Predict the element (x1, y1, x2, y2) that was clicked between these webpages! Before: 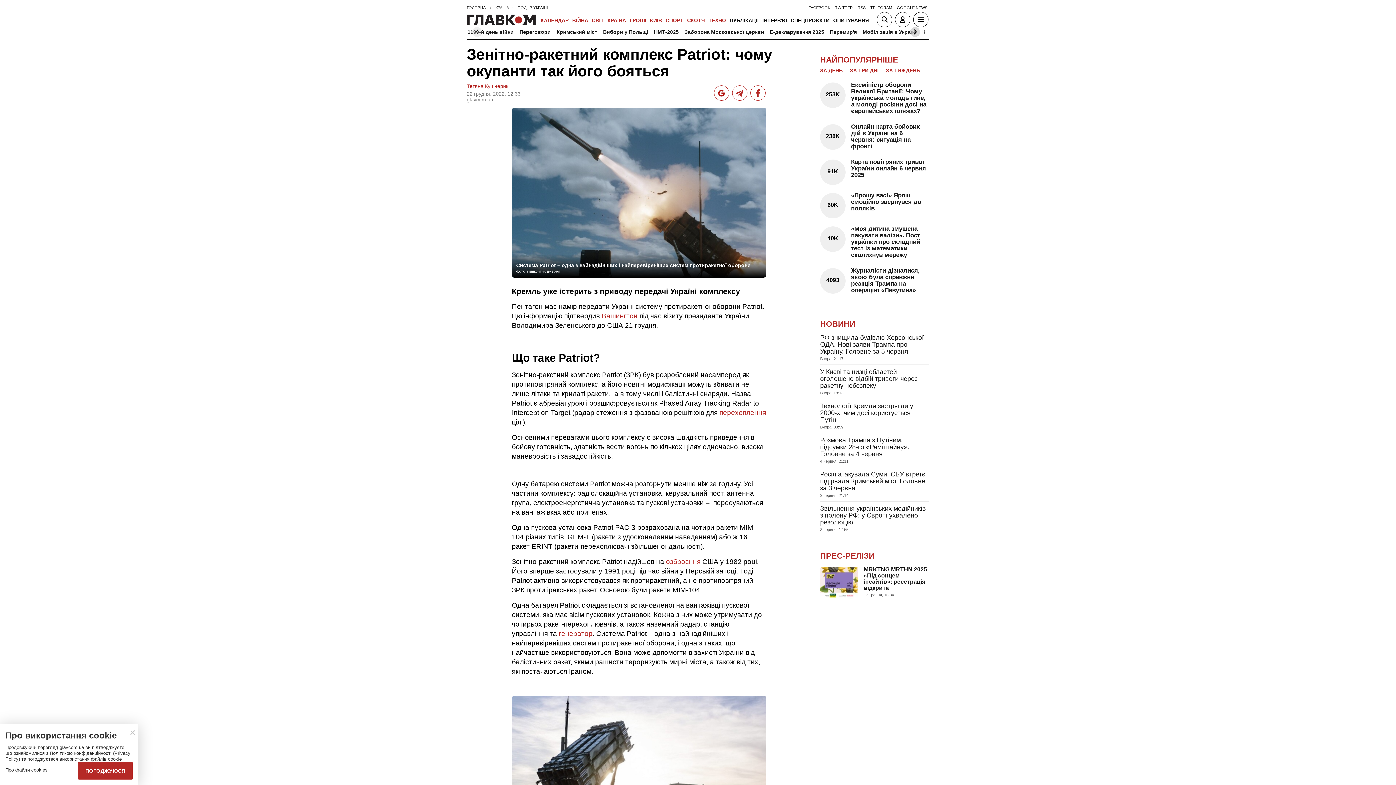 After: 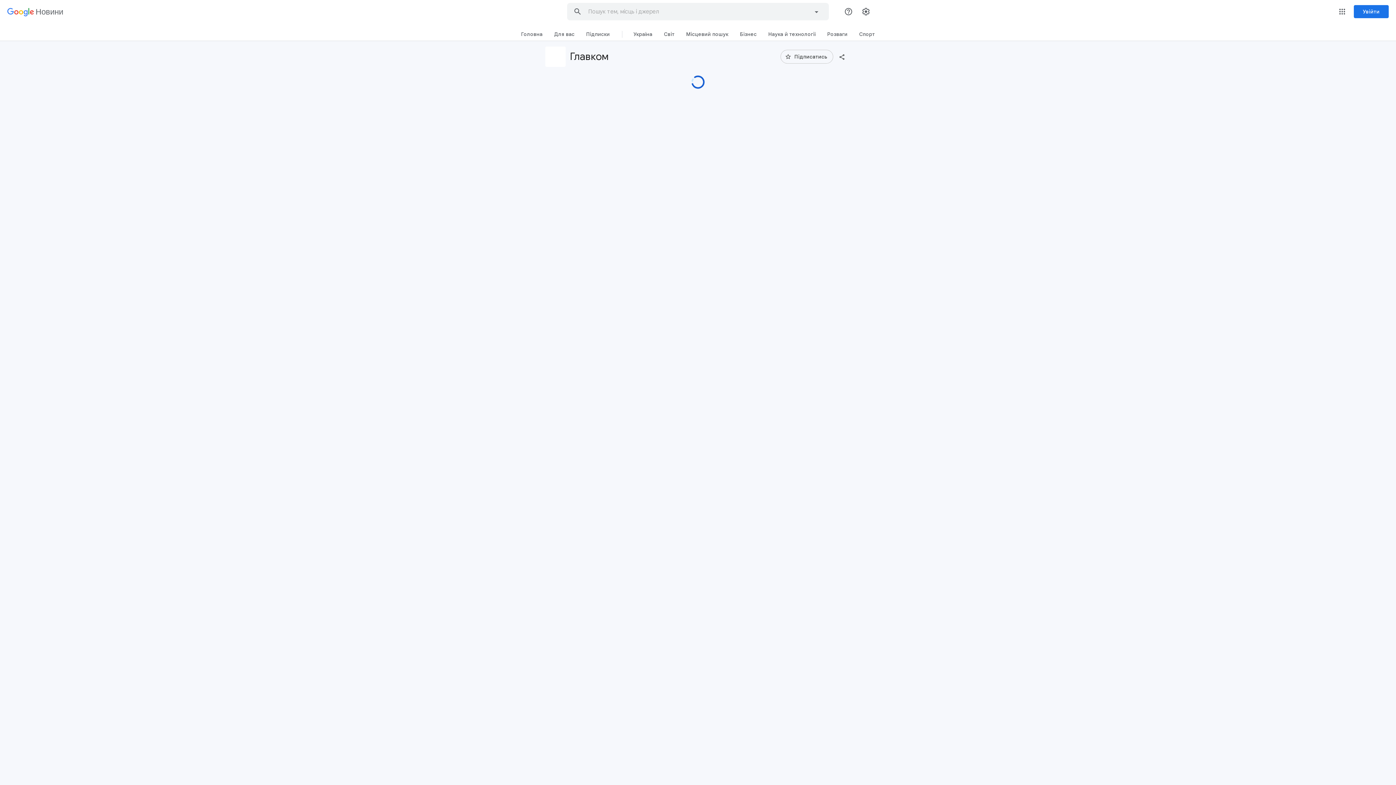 Action: label: GOOGLE NEWS bbox: (897, 5, 927, 9)